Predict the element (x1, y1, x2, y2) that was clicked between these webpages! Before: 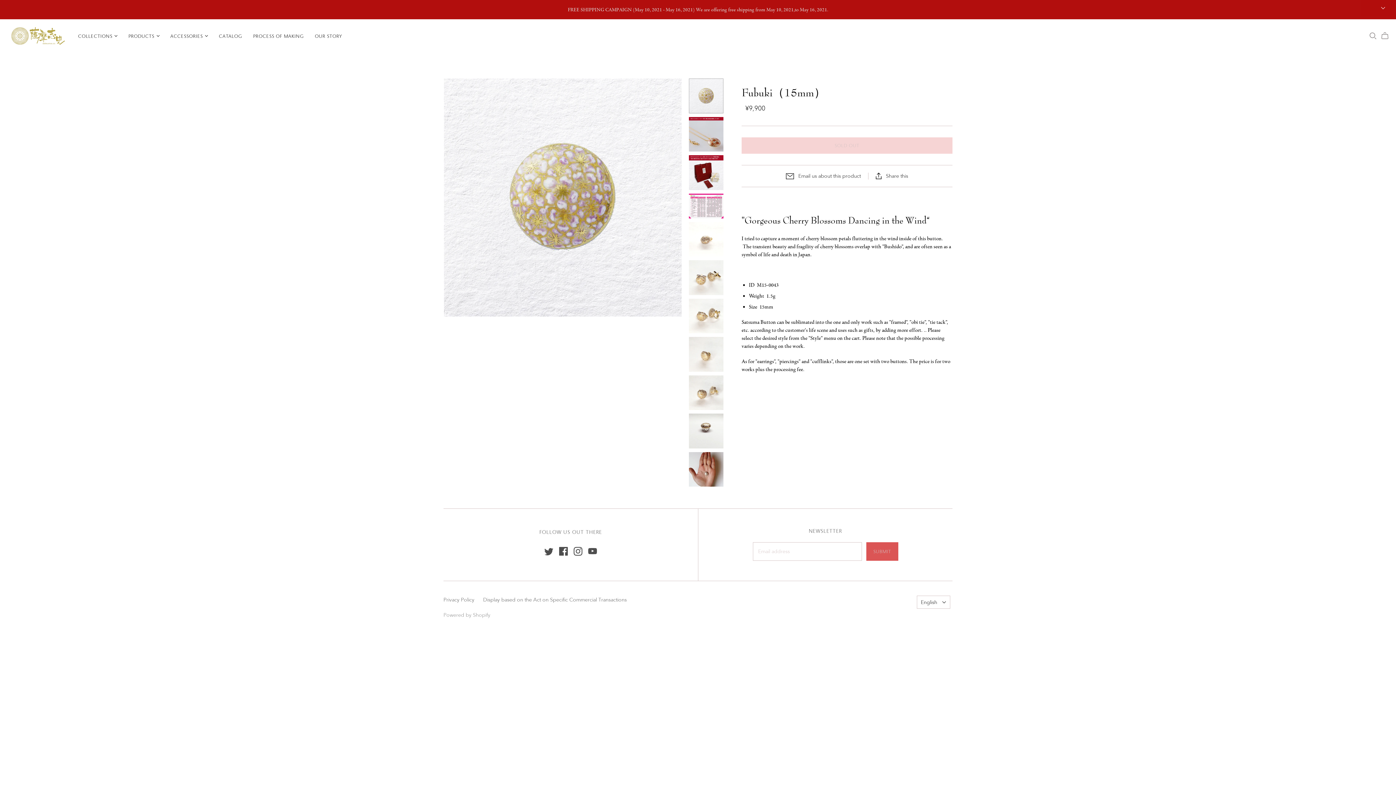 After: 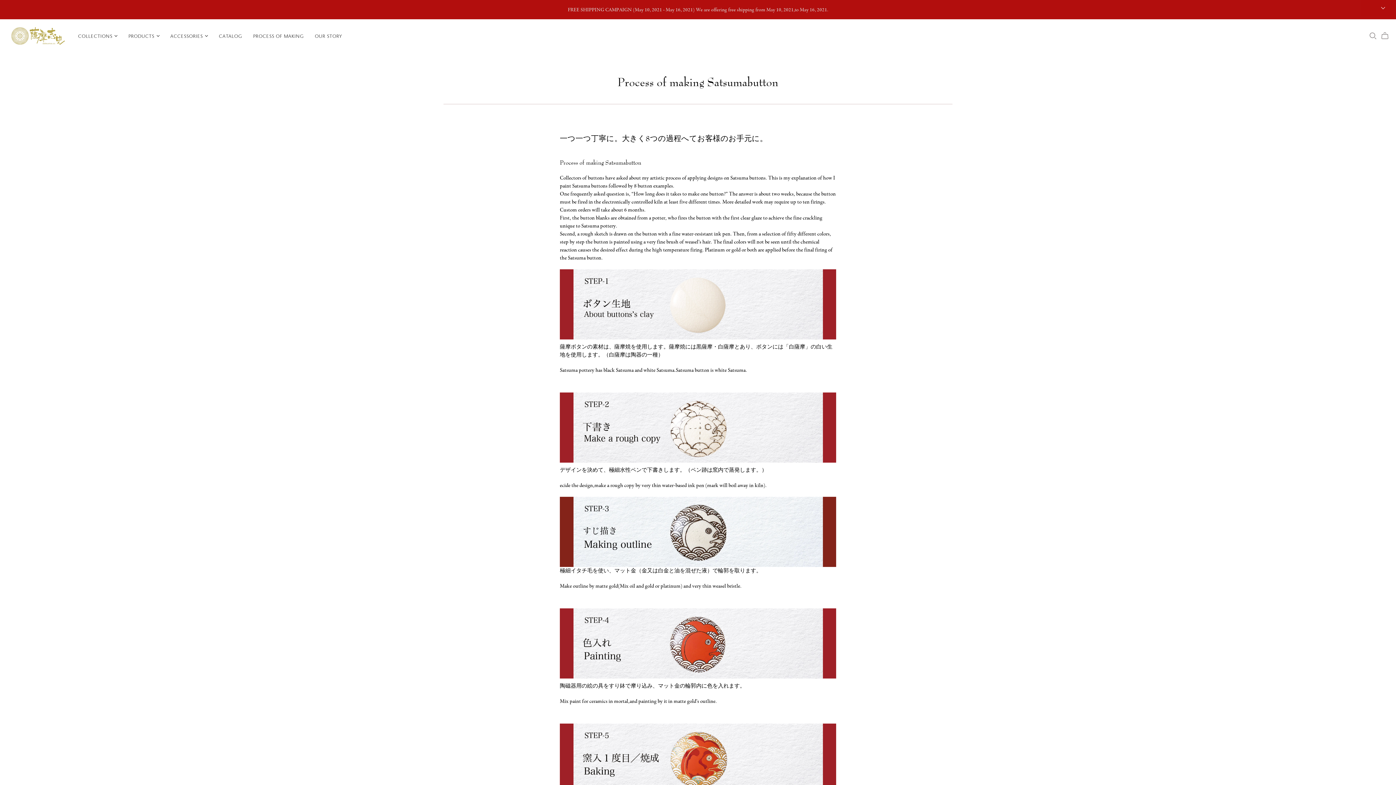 Action: bbox: (247, 27, 309, 44) label: PROCESS OF MAKING